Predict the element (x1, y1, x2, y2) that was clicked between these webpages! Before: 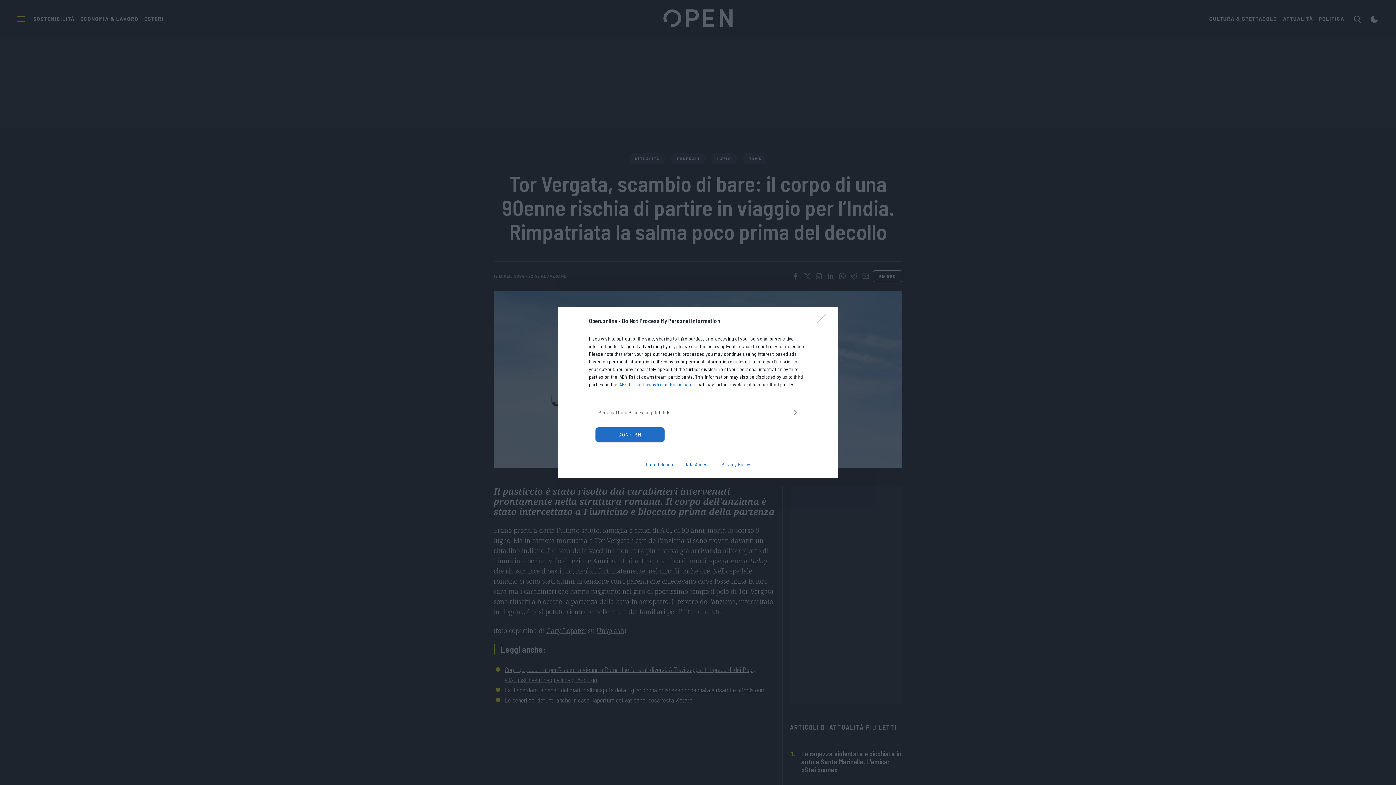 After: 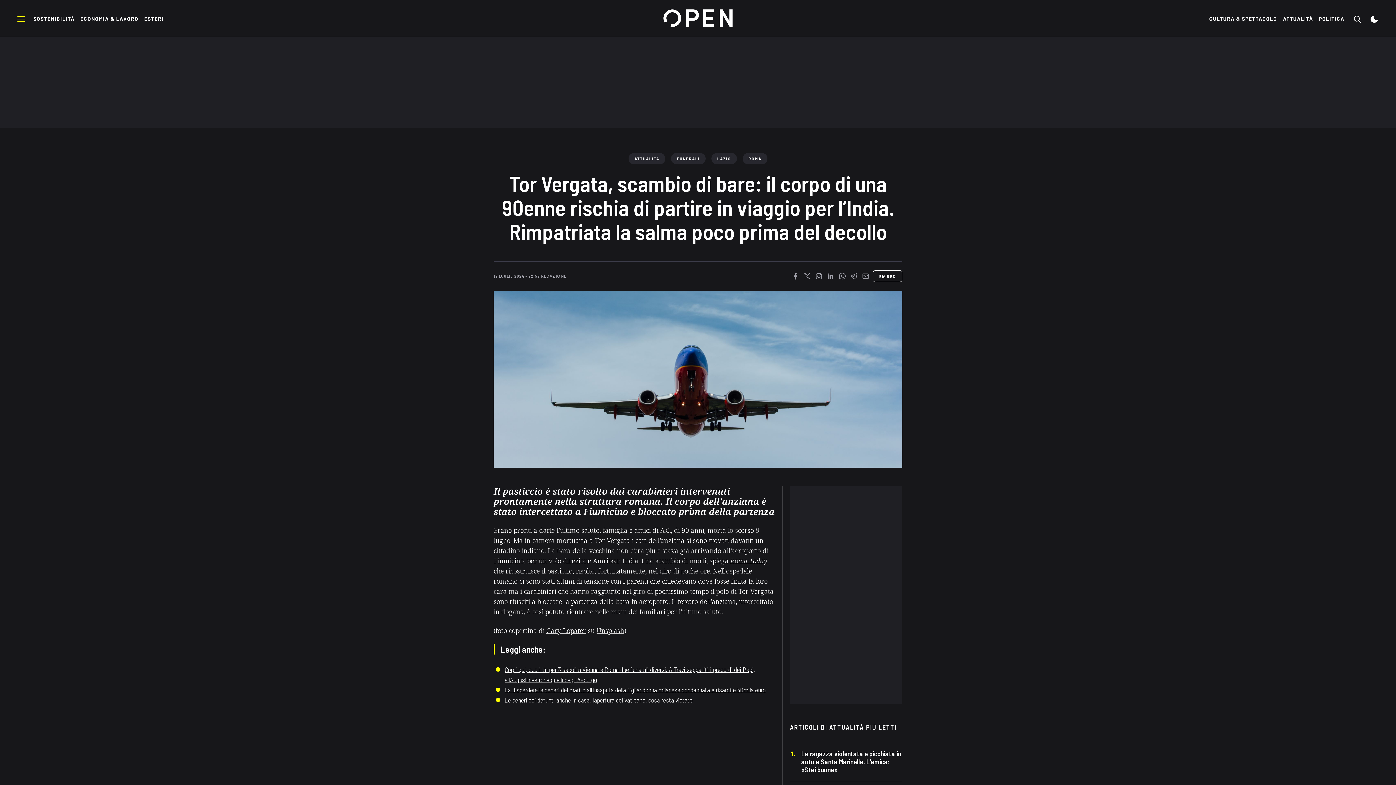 Action: label: Close bbox: (817, 314, 830, 328)